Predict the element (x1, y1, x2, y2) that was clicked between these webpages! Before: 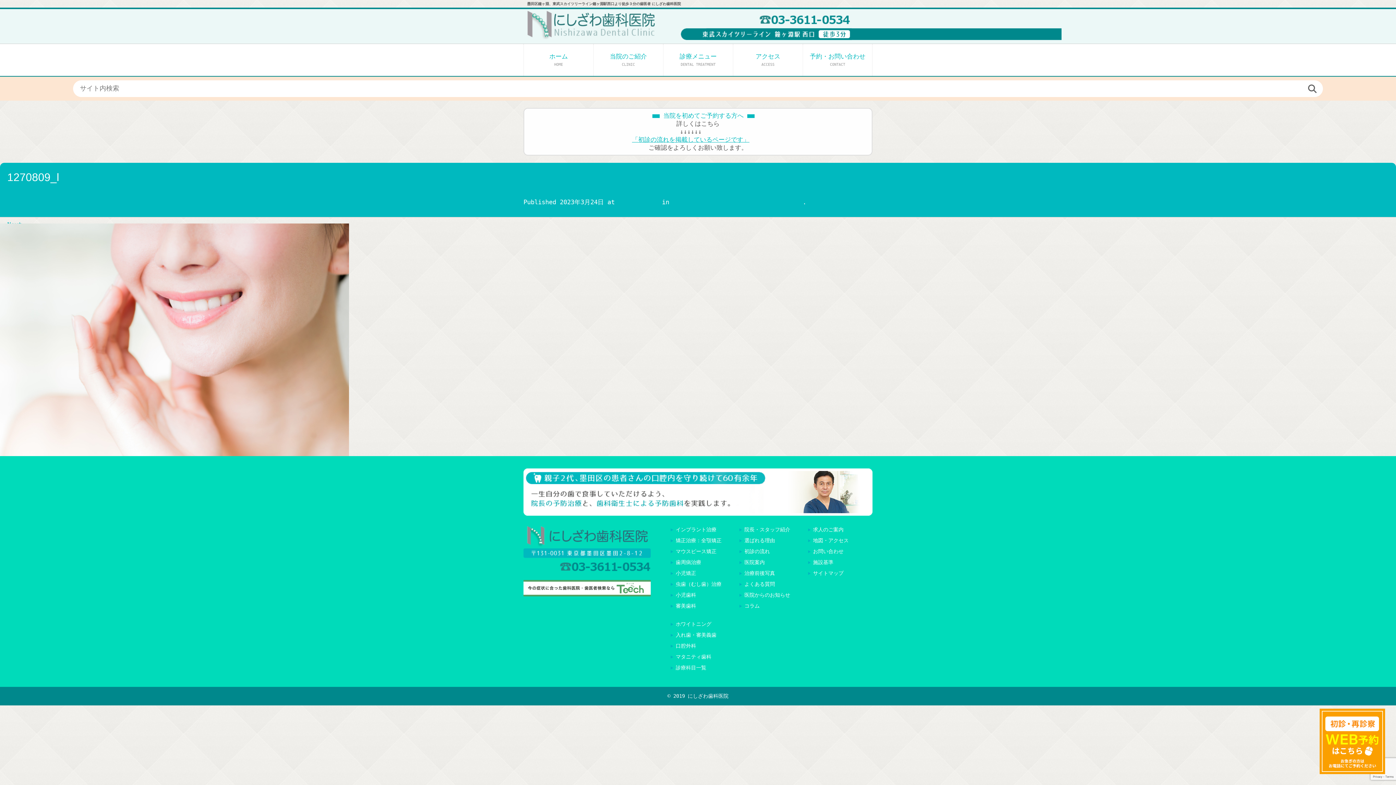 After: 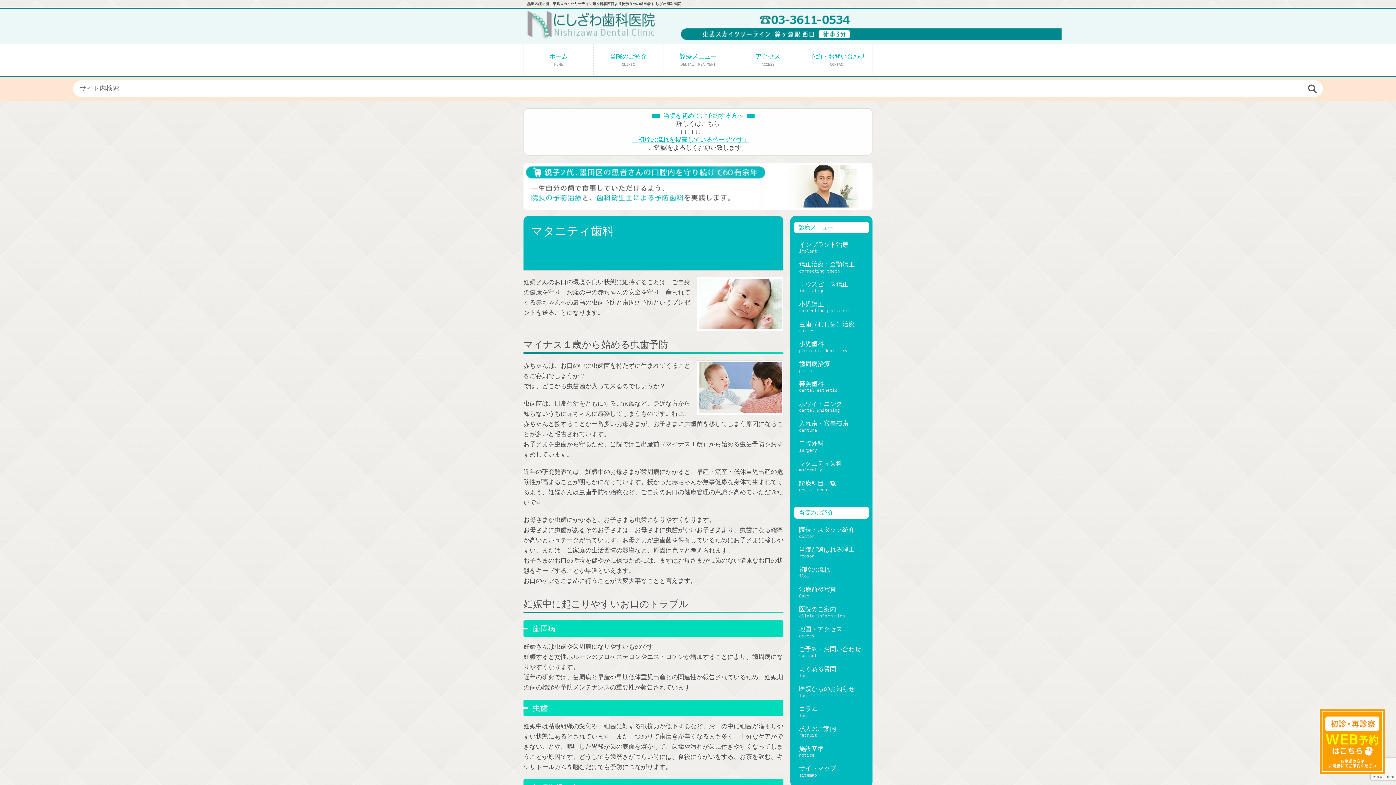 Action: bbox: (675, 654, 711, 659) label: マタニティ歯科